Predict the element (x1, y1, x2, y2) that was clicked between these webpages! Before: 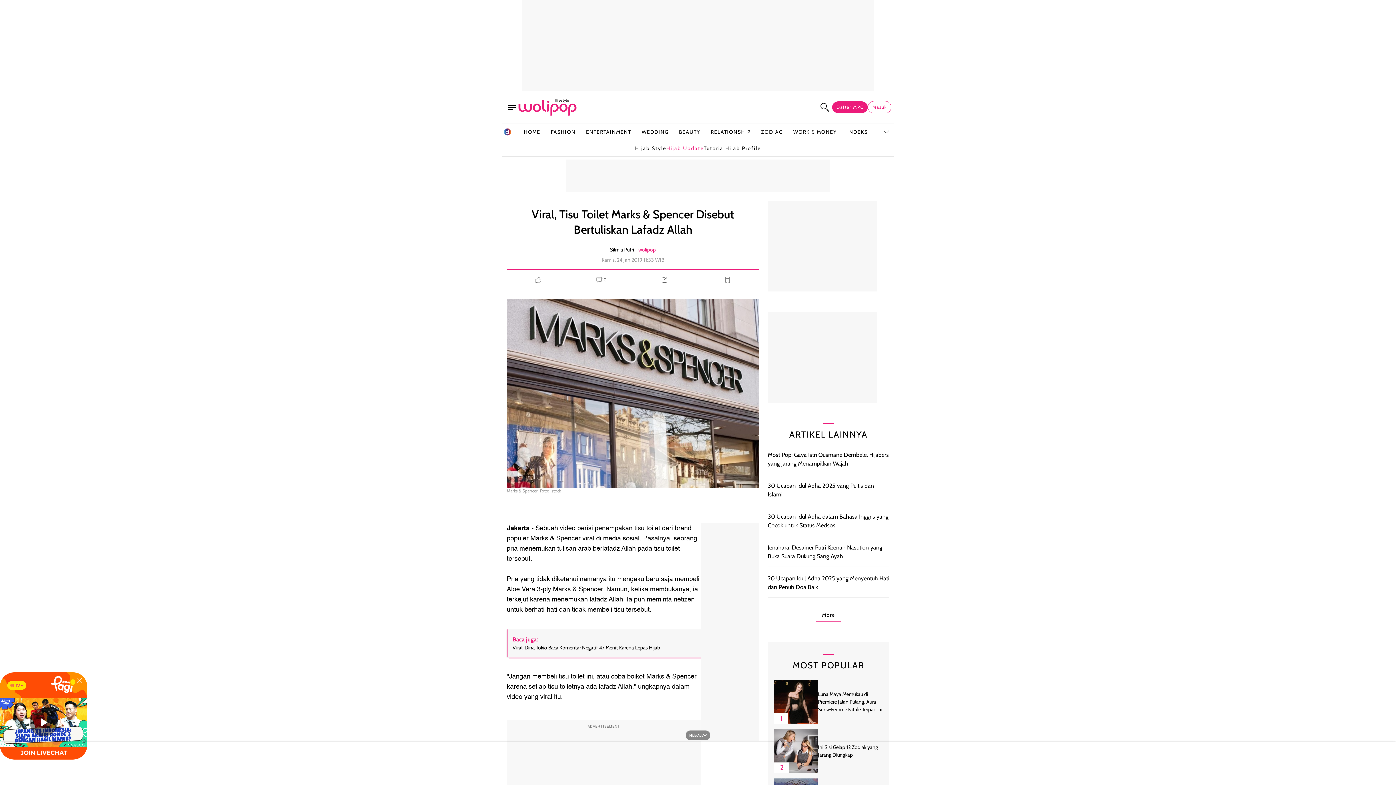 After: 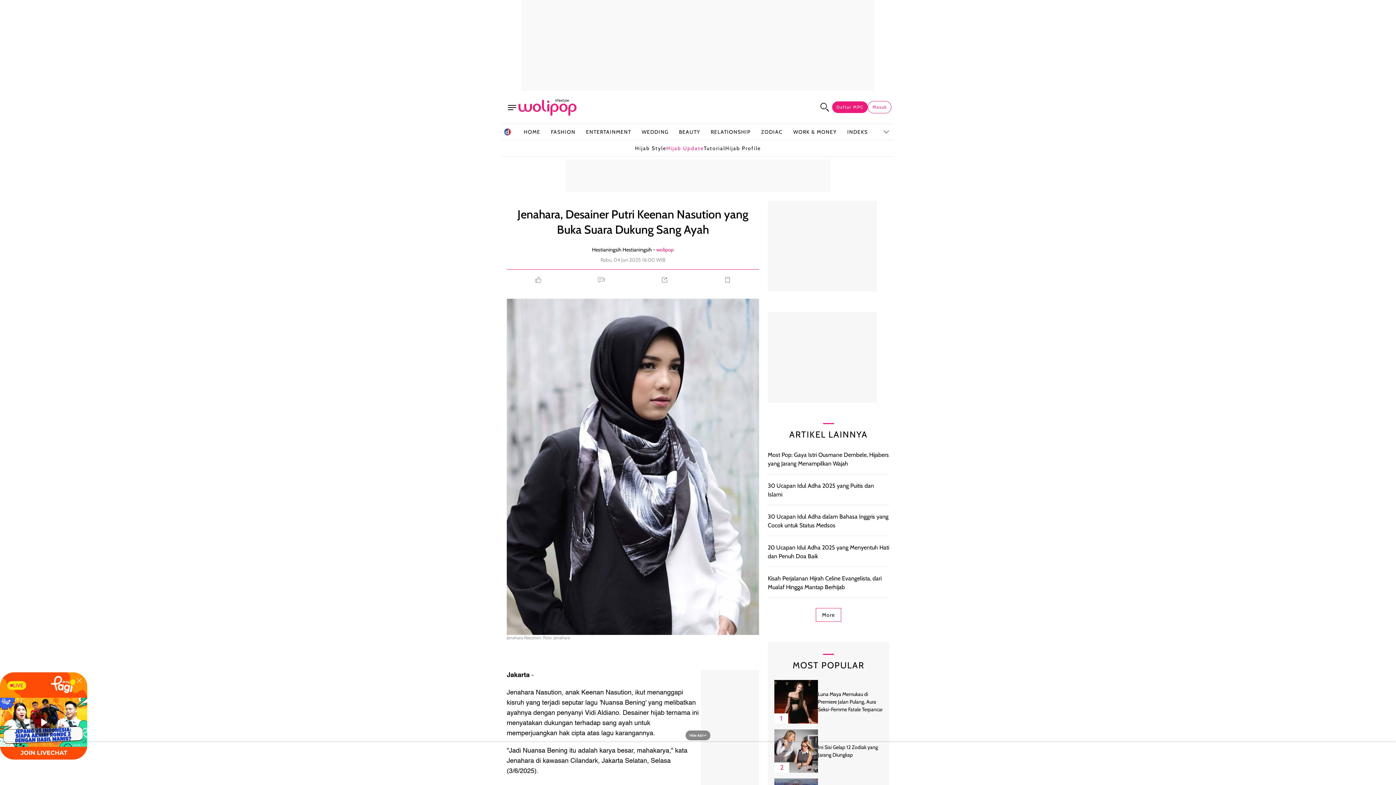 Action: bbox: (768, 542, 889, 561) label: Jenahara, Desainer Putri Keenan Nasution yang Buka Suara Dukung Sang Ayah